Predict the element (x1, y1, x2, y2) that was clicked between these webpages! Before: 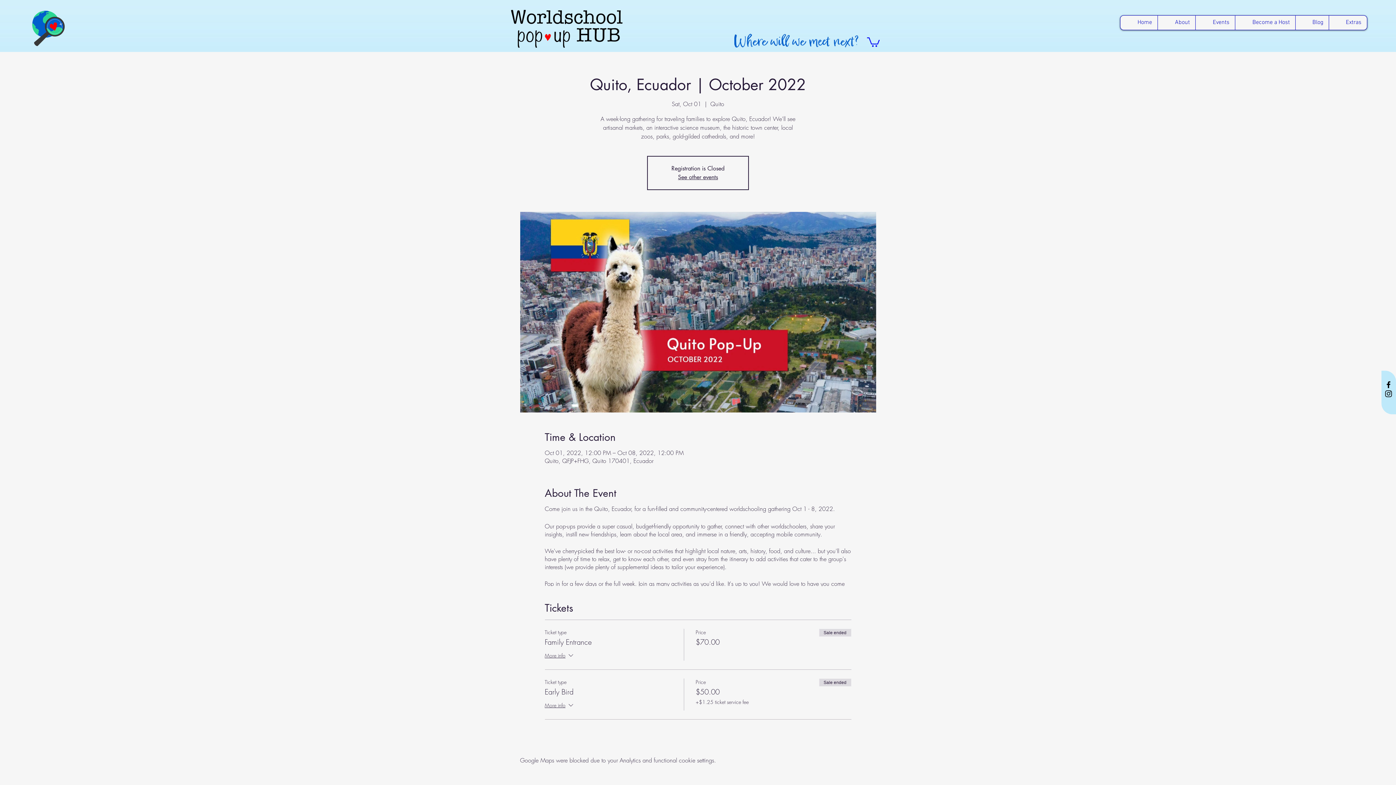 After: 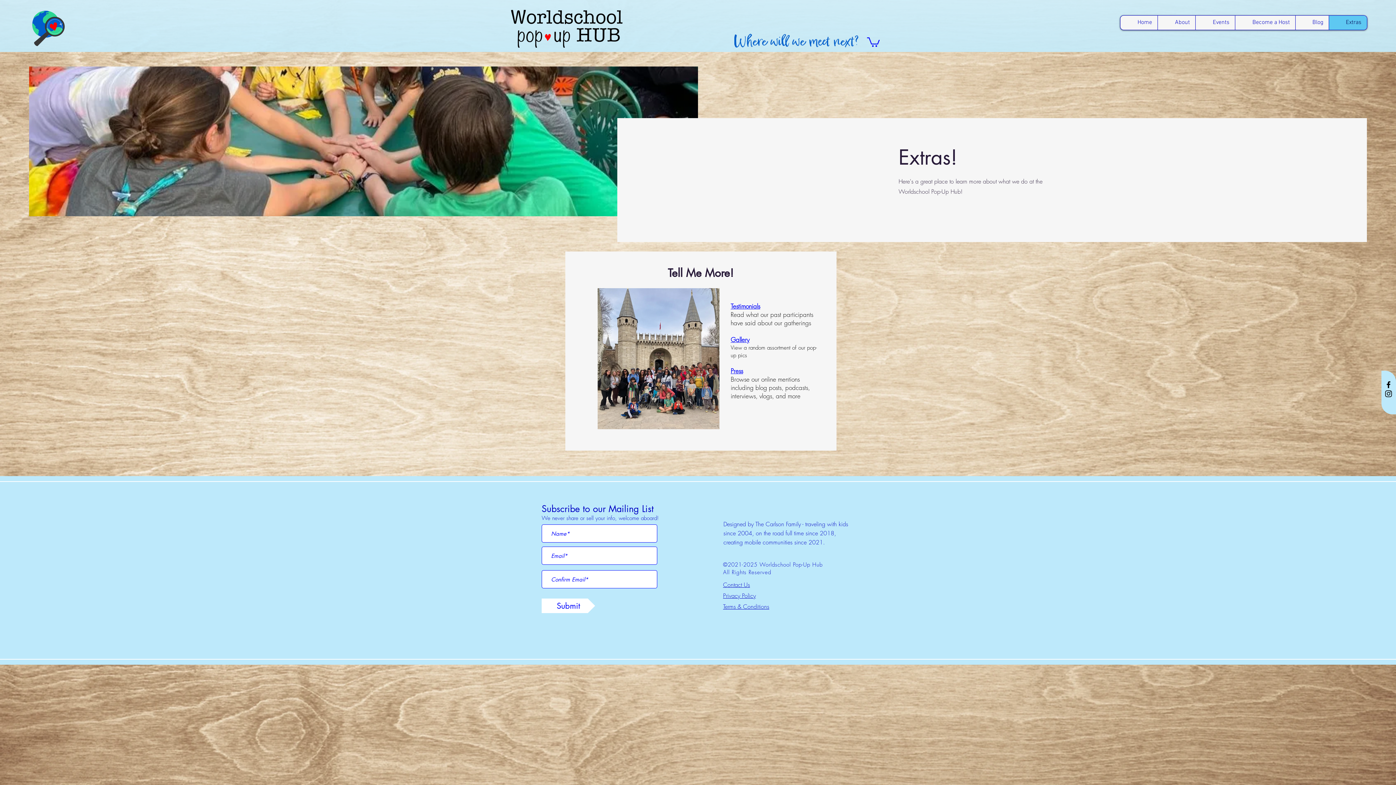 Action: bbox: (1329, 15, 1367, 29) label: Extras